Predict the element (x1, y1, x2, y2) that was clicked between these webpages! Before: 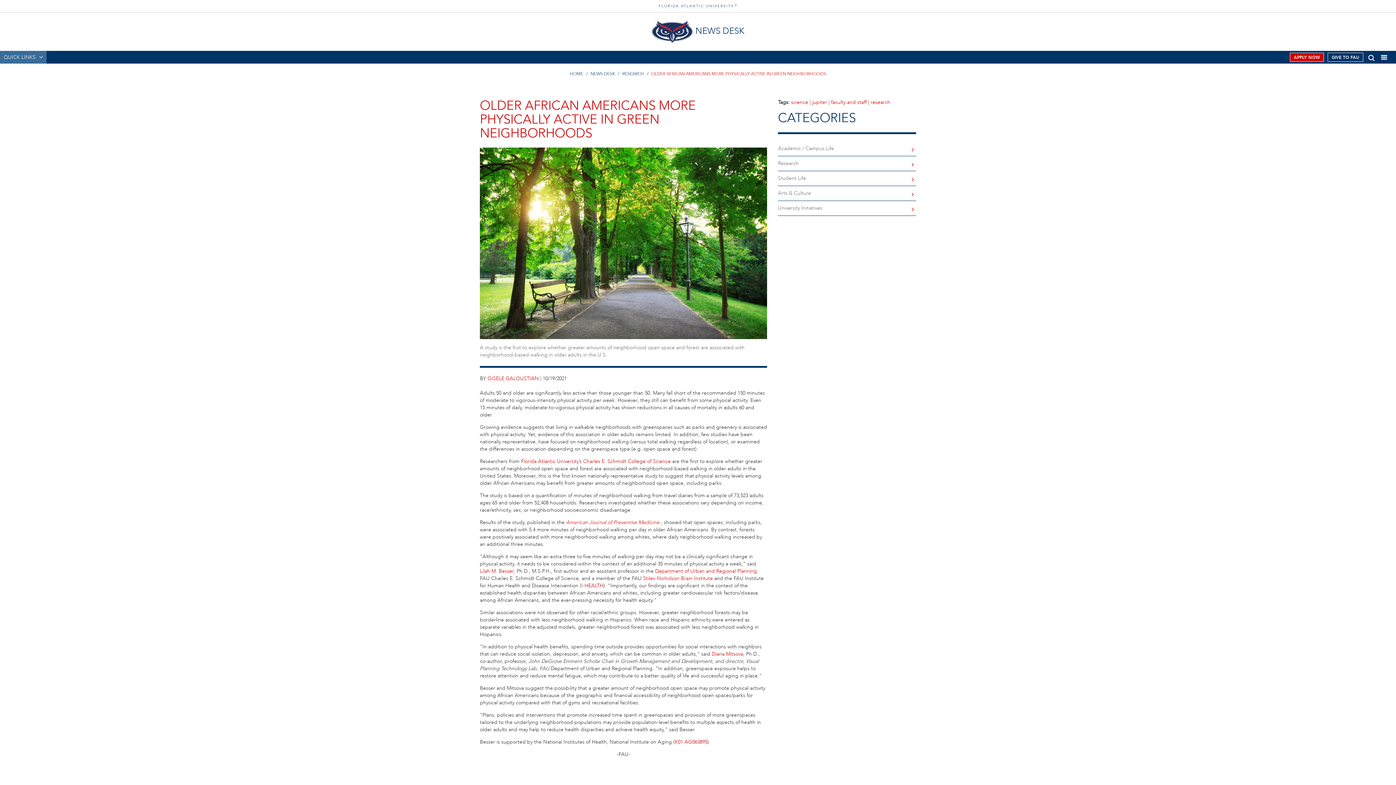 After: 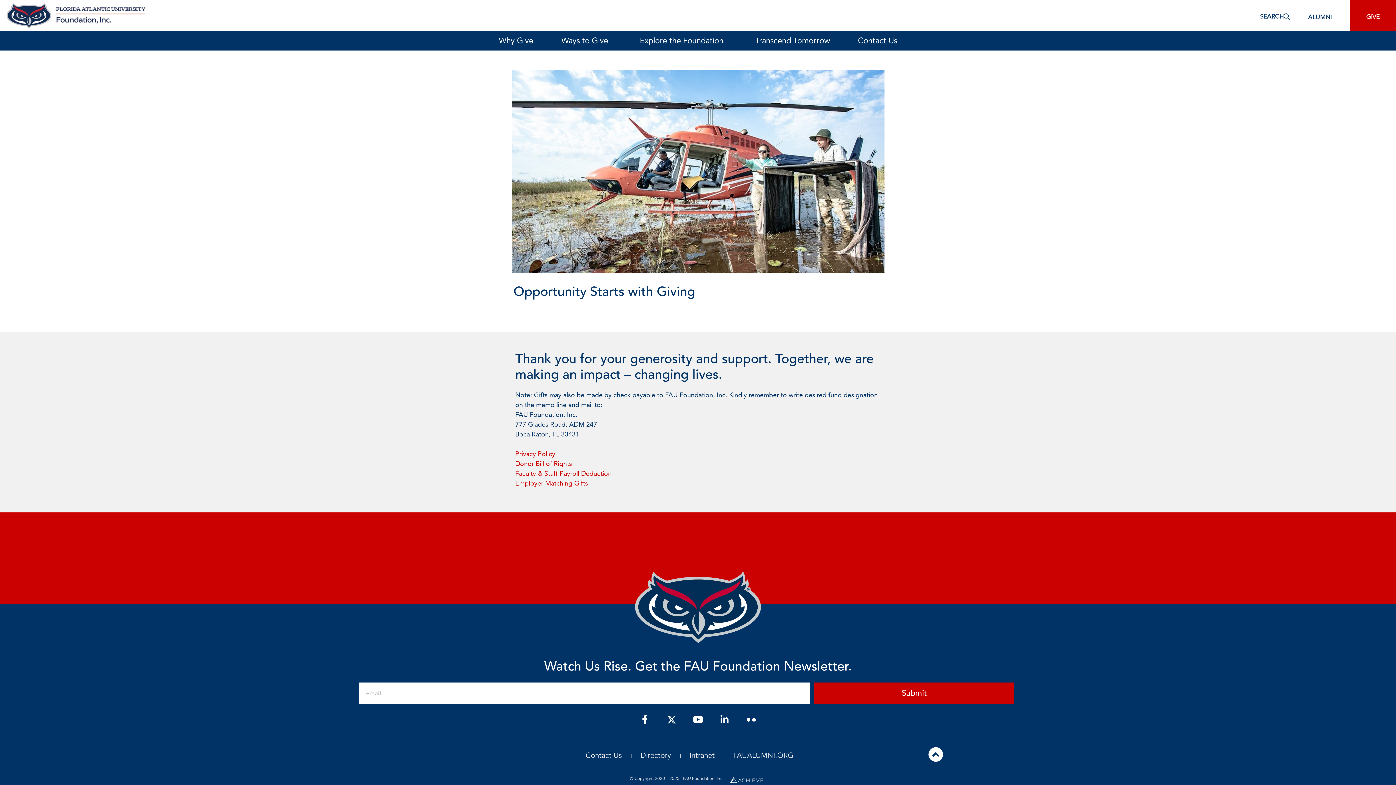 Action: bbox: (1328, 52, 1363, 61) label: GIVE TO FAU